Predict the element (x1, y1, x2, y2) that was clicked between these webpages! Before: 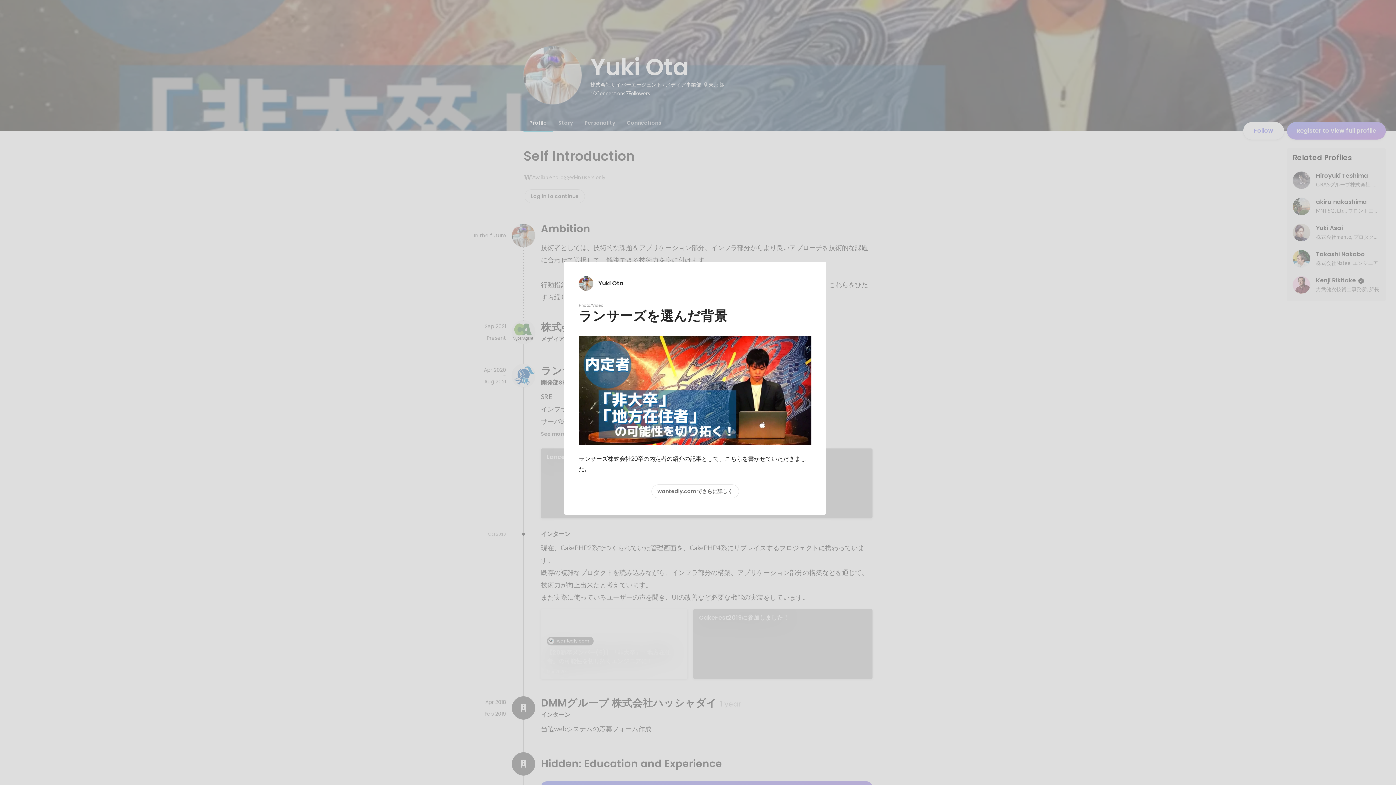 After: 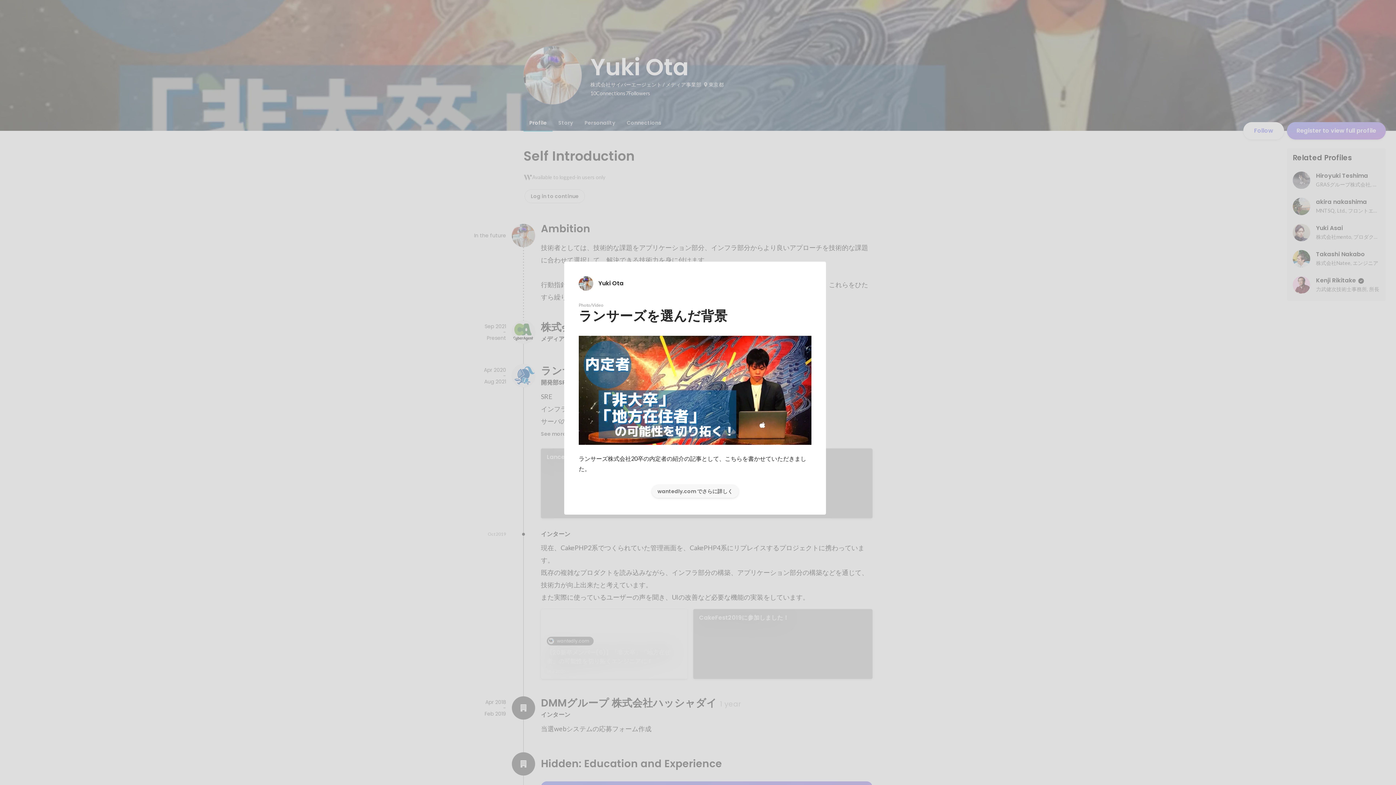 Action: bbox: (651, 485, 738, 498) label: wantedly.com でさらに詳しく